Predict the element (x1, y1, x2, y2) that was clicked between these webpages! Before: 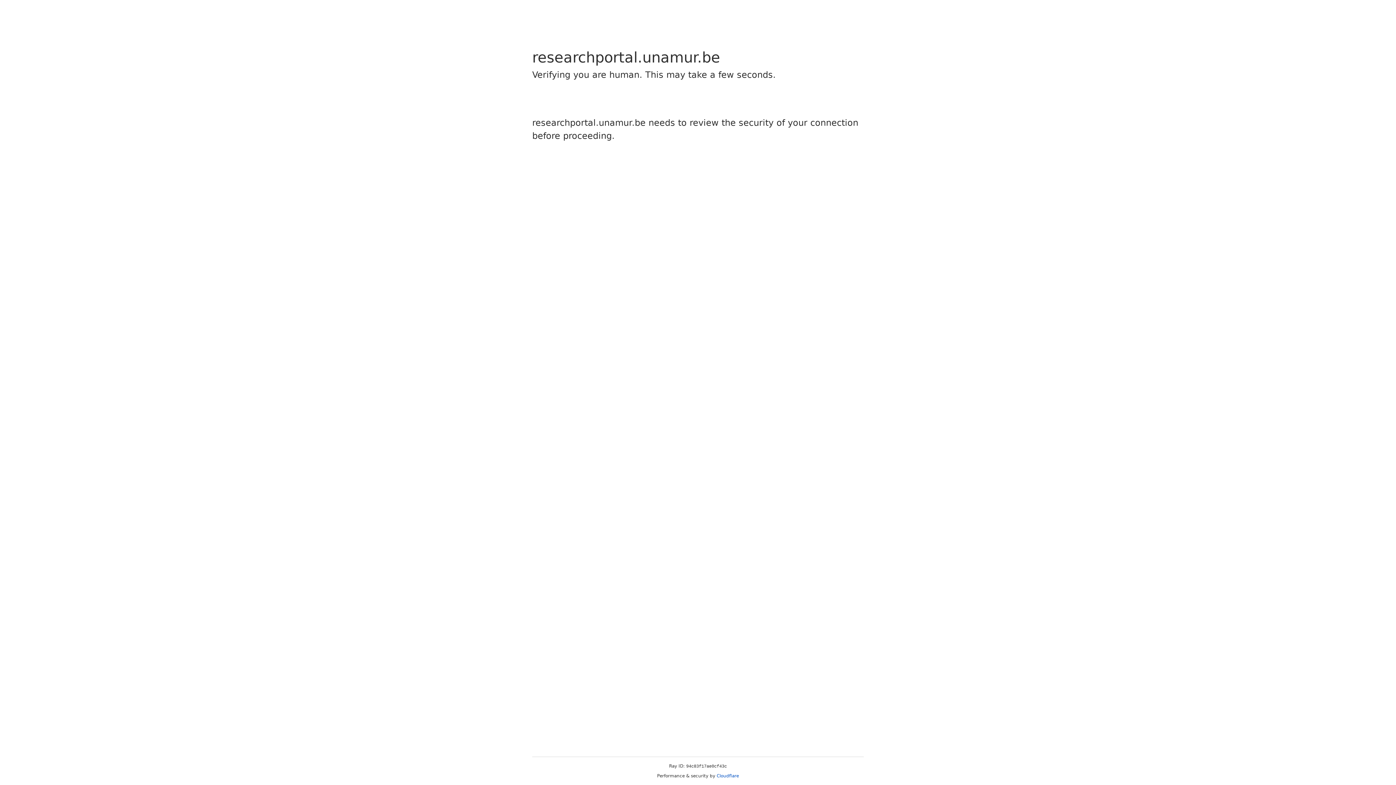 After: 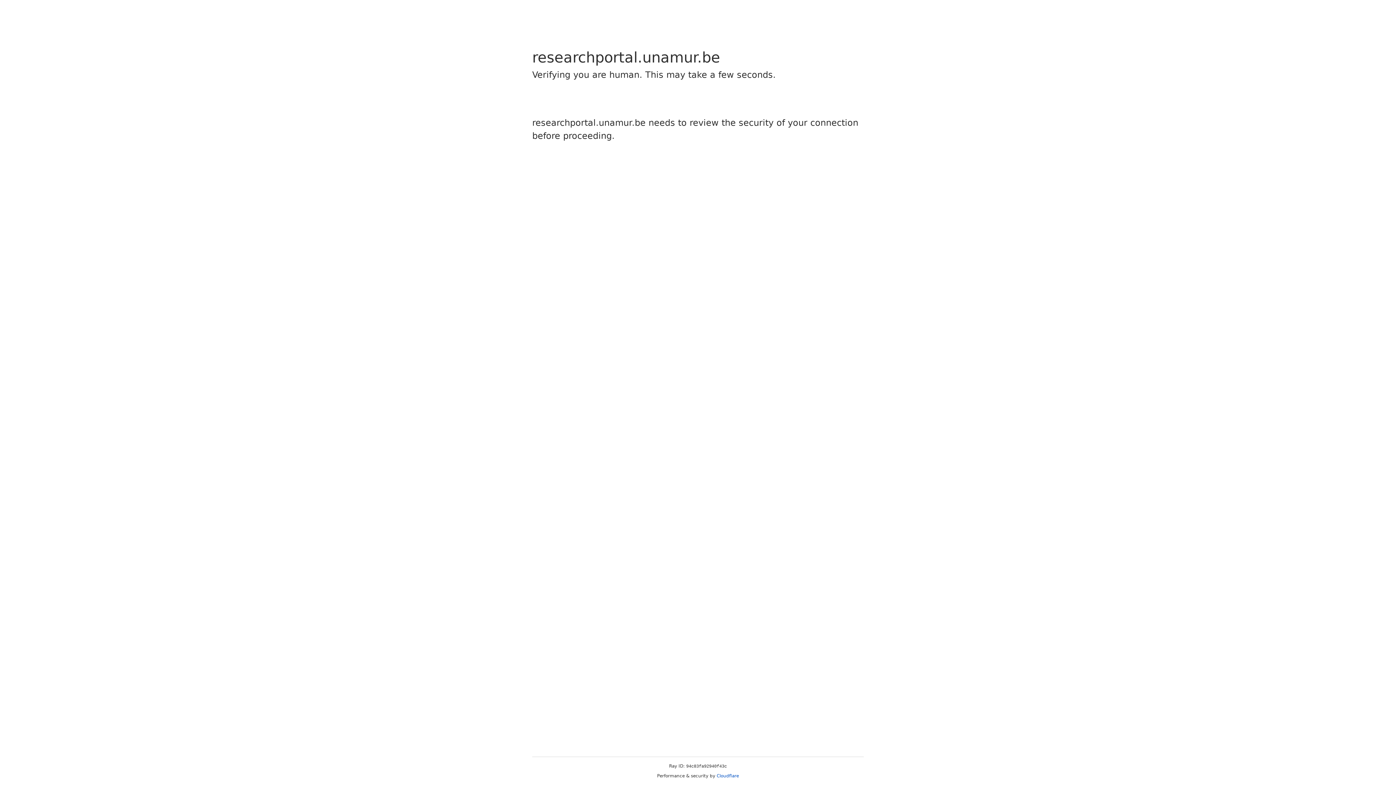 Action: label: Cloudflare bbox: (716, 773, 739, 778)